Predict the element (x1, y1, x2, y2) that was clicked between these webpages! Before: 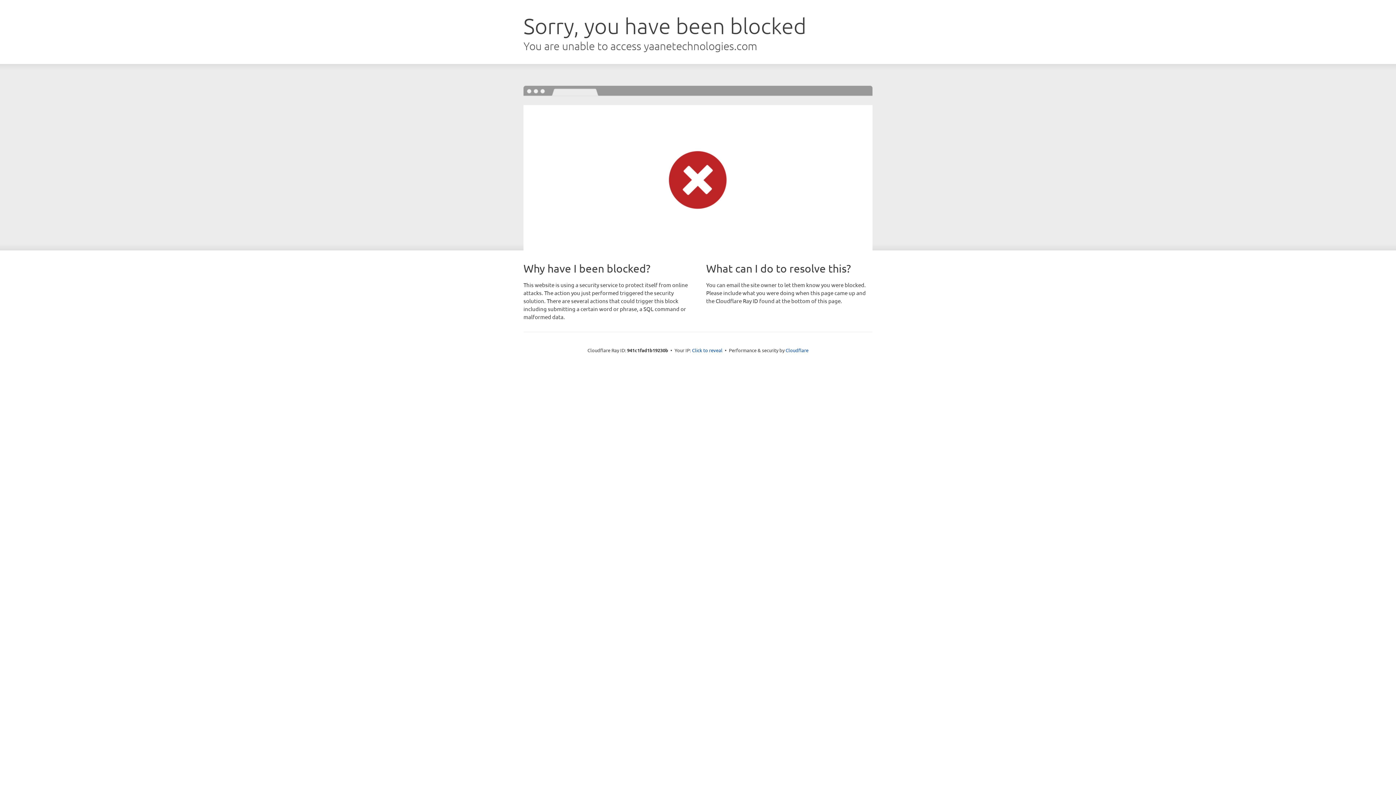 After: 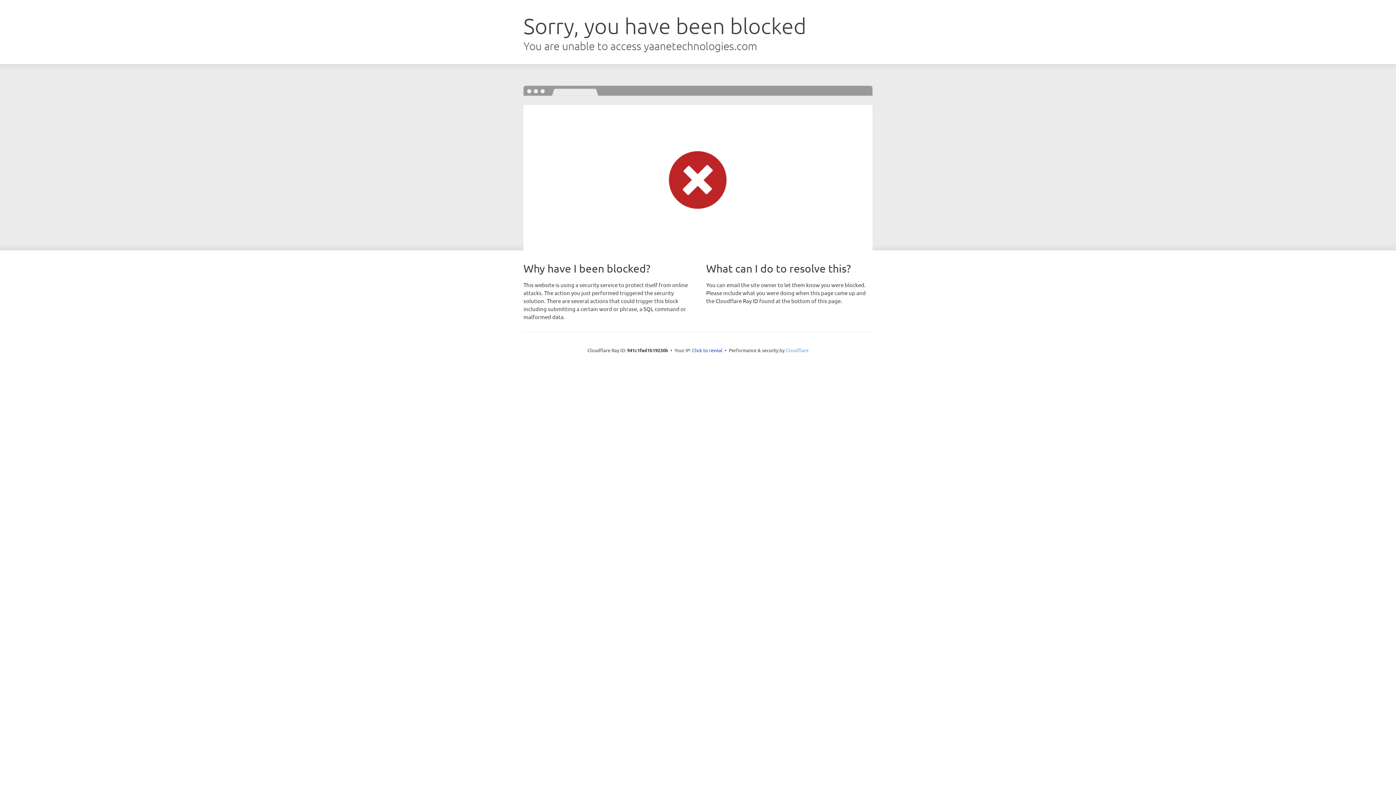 Action: bbox: (785, 347, 808, 353) label: Cloudflare